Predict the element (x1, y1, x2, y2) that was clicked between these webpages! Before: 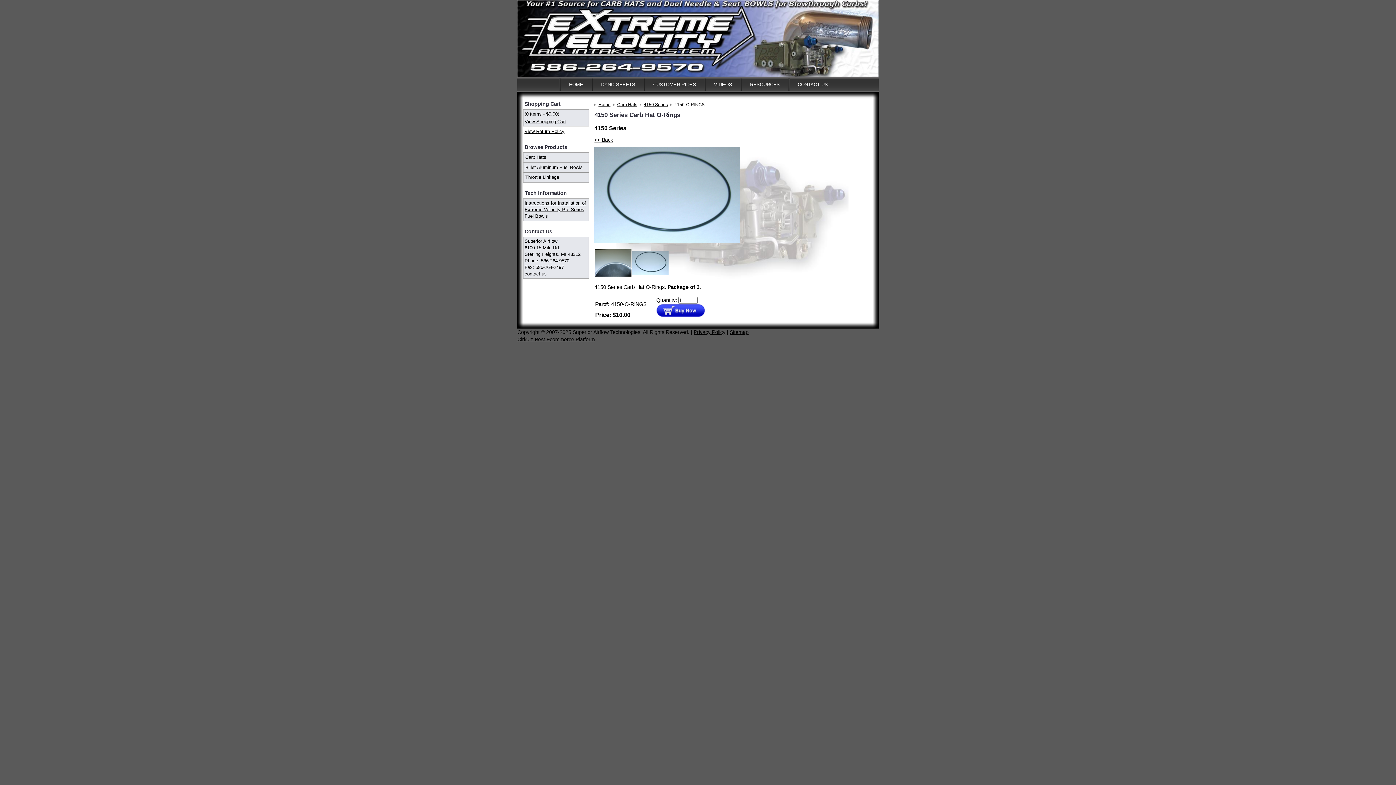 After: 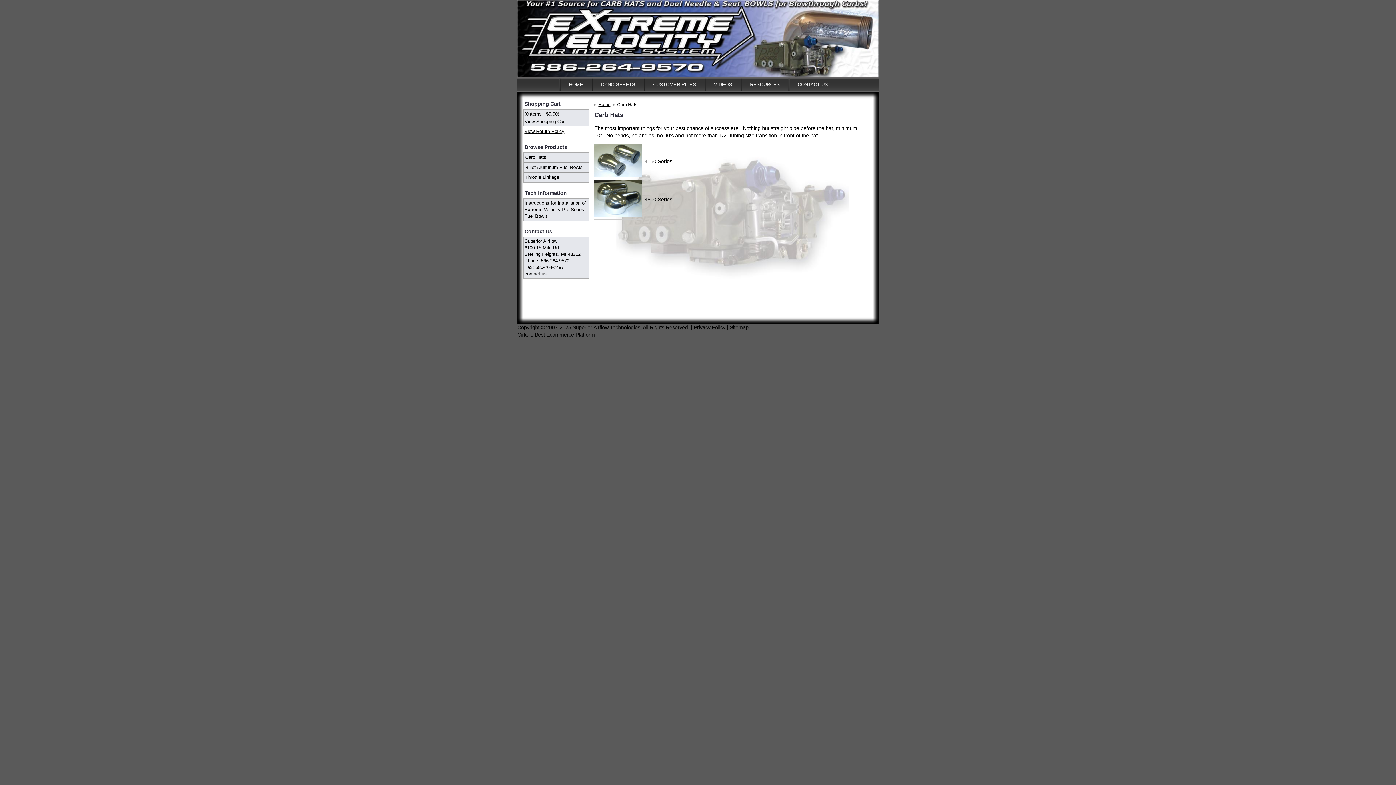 Action: bbox: (617, 102, 637, 107) label: Carb Hats